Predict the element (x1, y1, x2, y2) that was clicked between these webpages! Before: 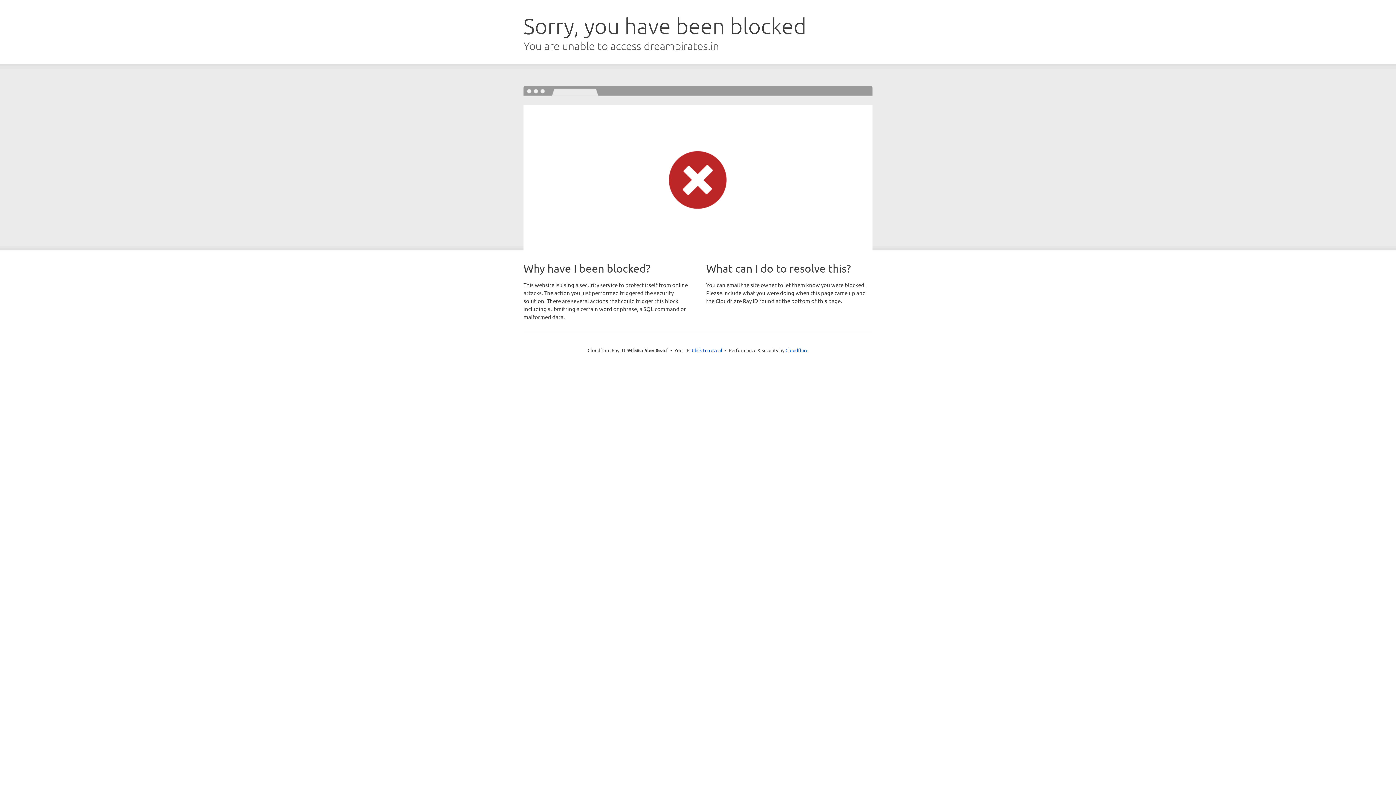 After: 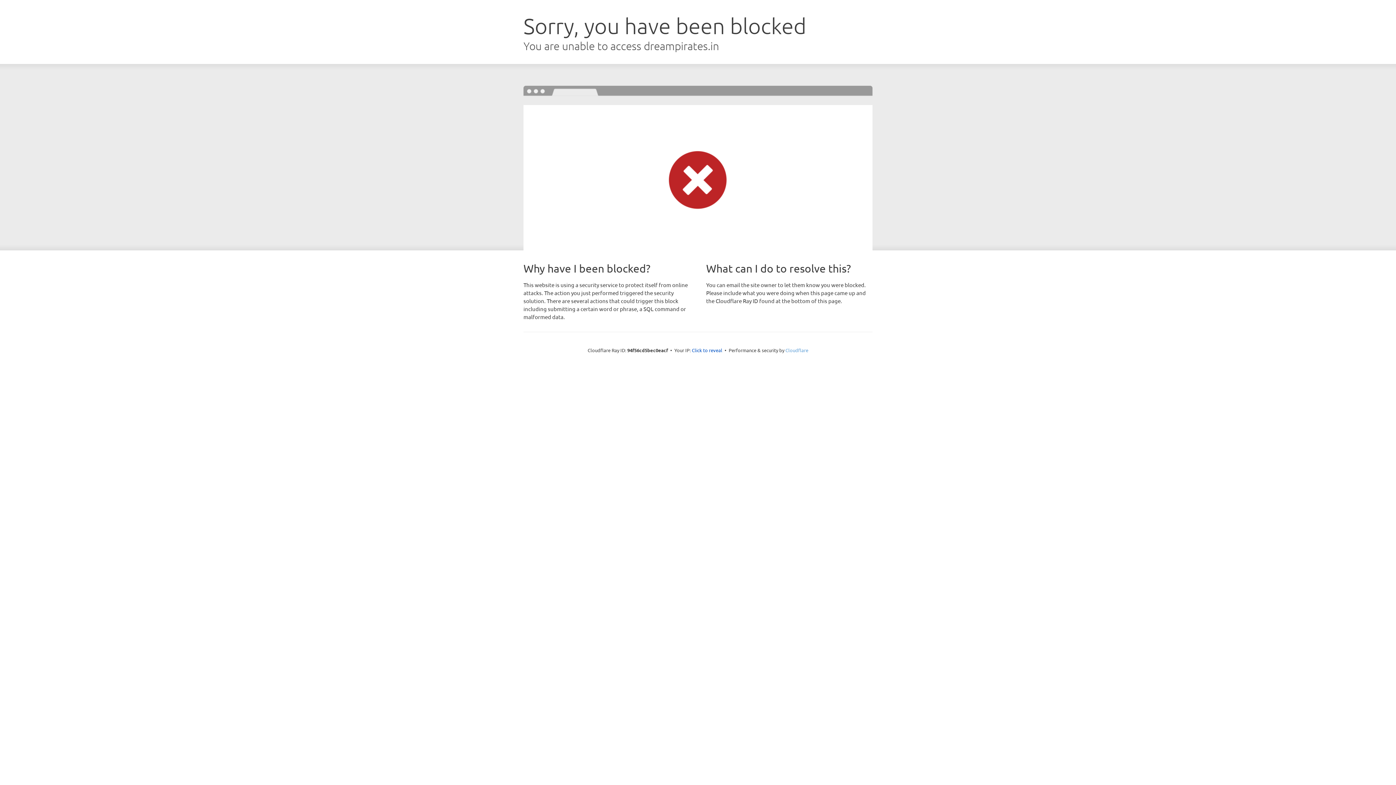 Action: label: Cloudflare bbox: (785, 347, 808, 353)